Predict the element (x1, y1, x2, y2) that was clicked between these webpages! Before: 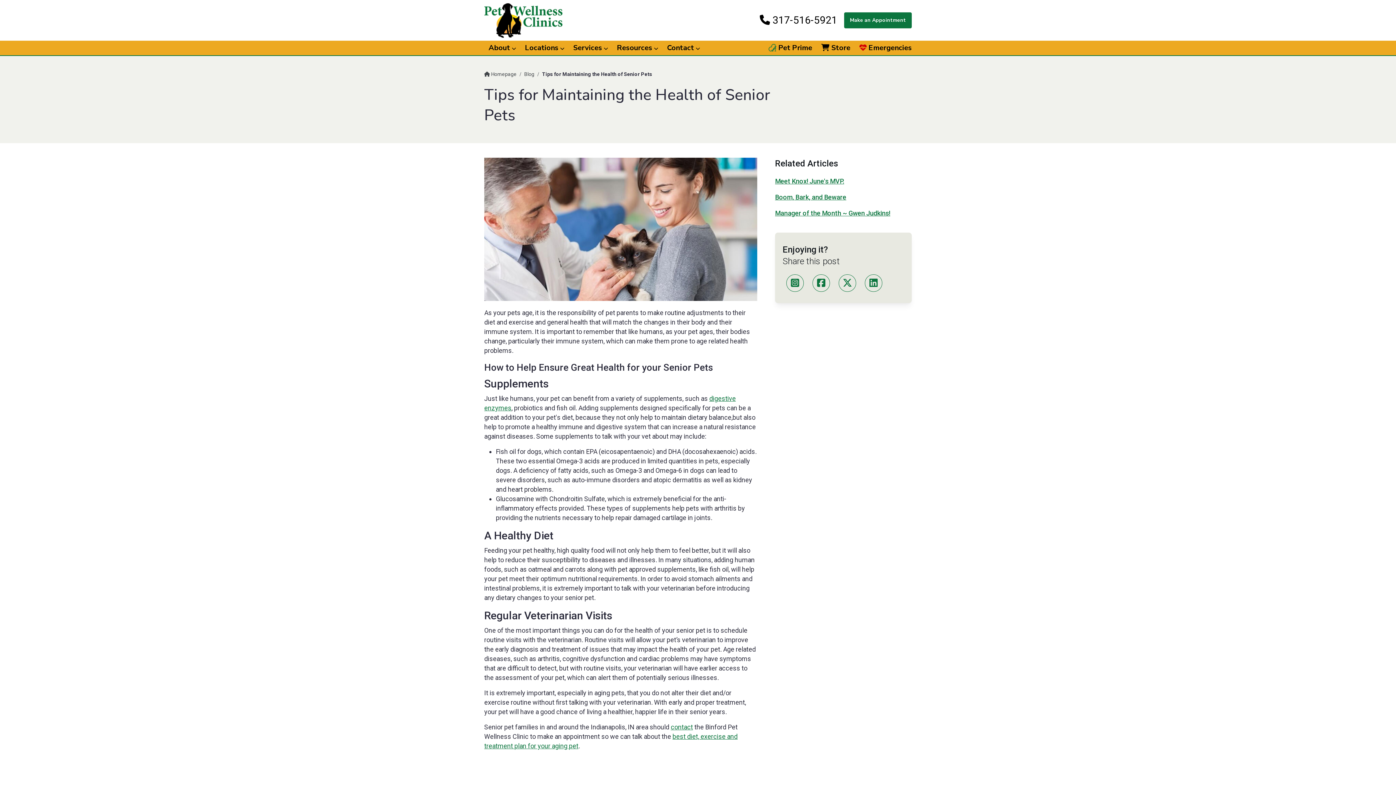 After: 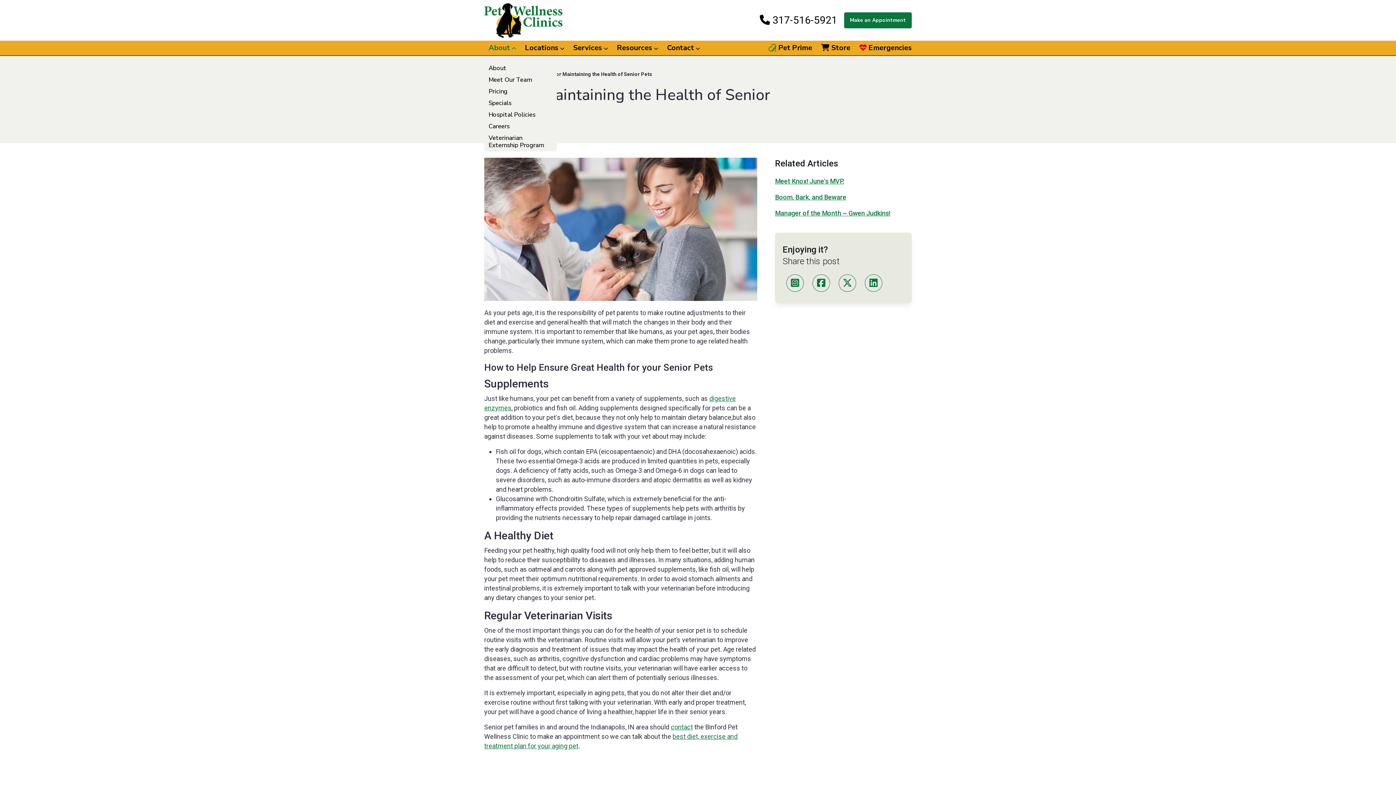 Action: label: About  bbox: (484, 40, 520, 55)